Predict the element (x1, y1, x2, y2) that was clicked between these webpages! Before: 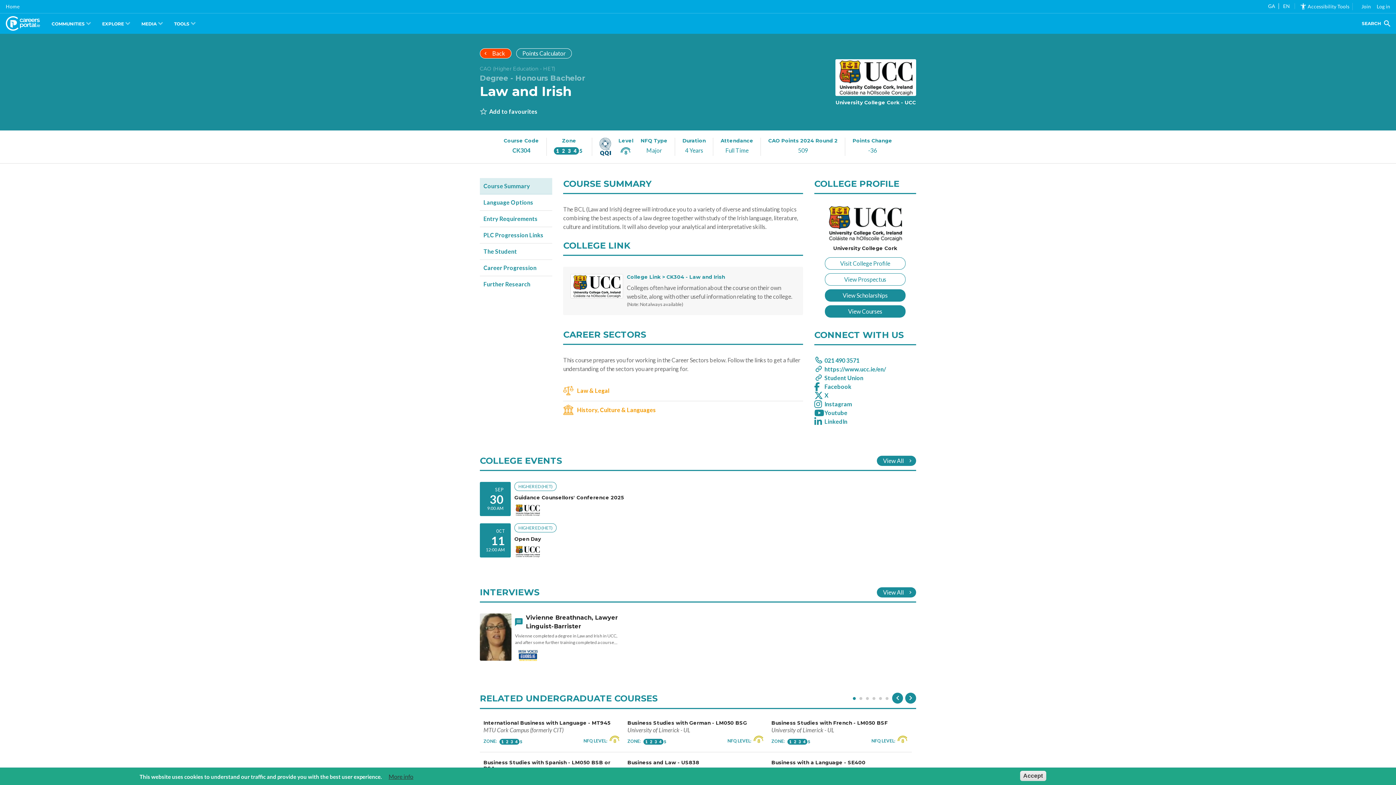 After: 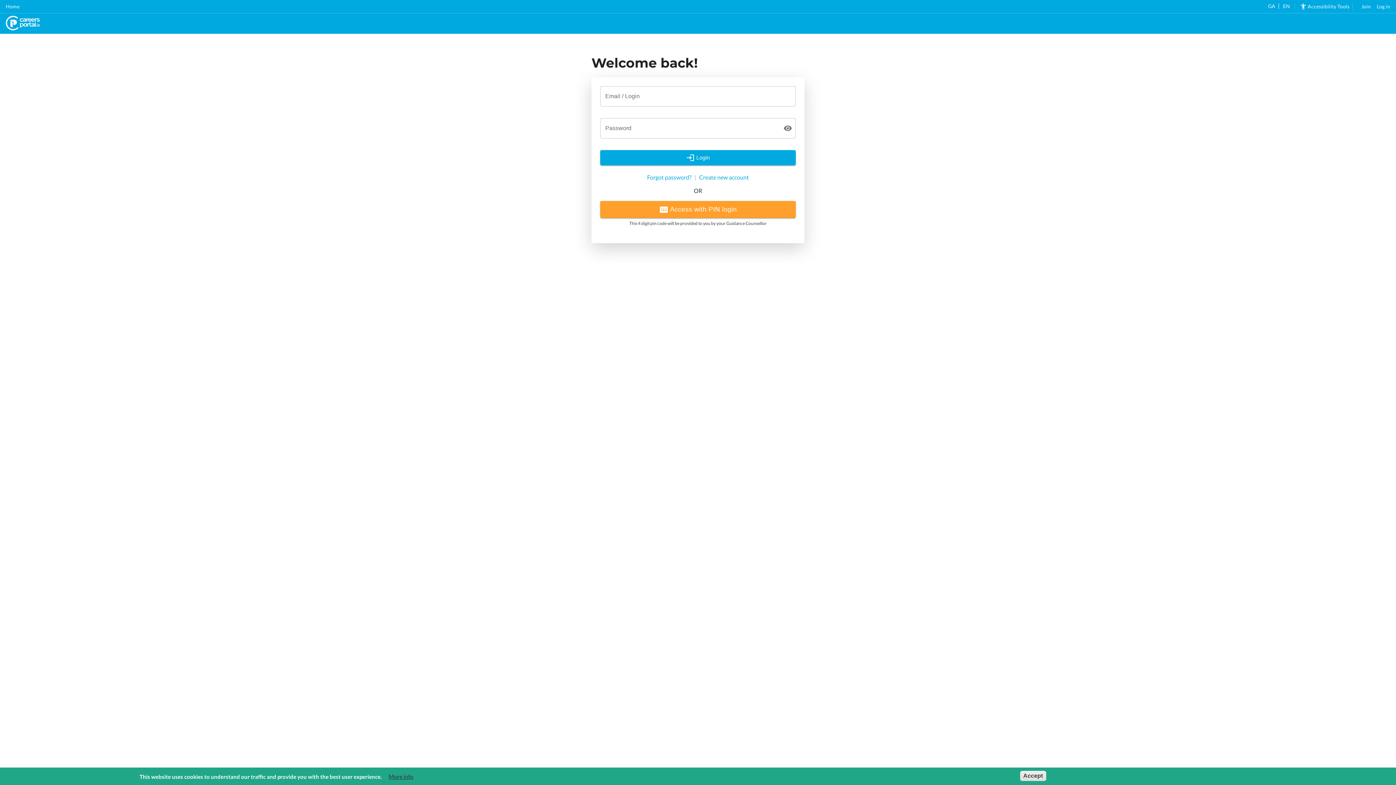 Action: bbox: (1377, 3, 1390, 9) label: Log in